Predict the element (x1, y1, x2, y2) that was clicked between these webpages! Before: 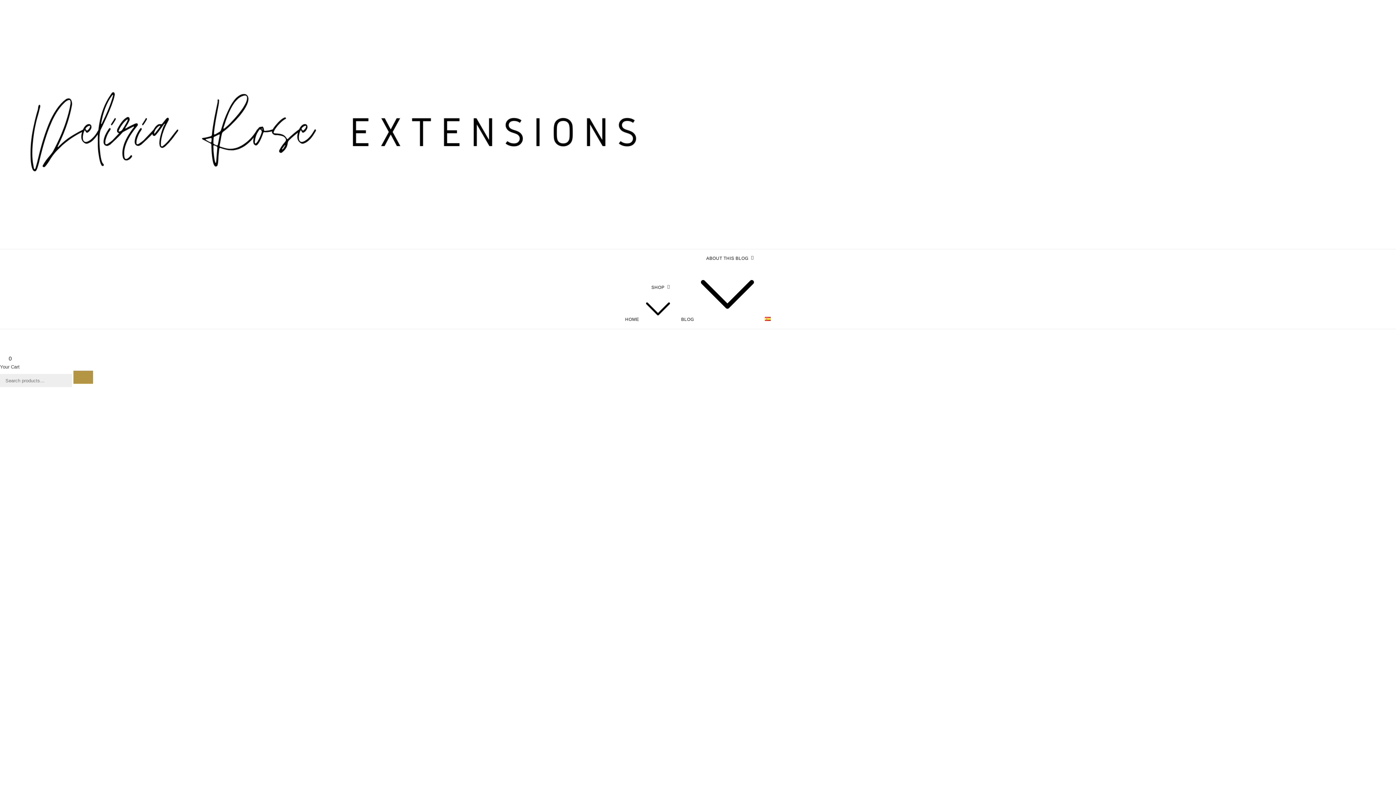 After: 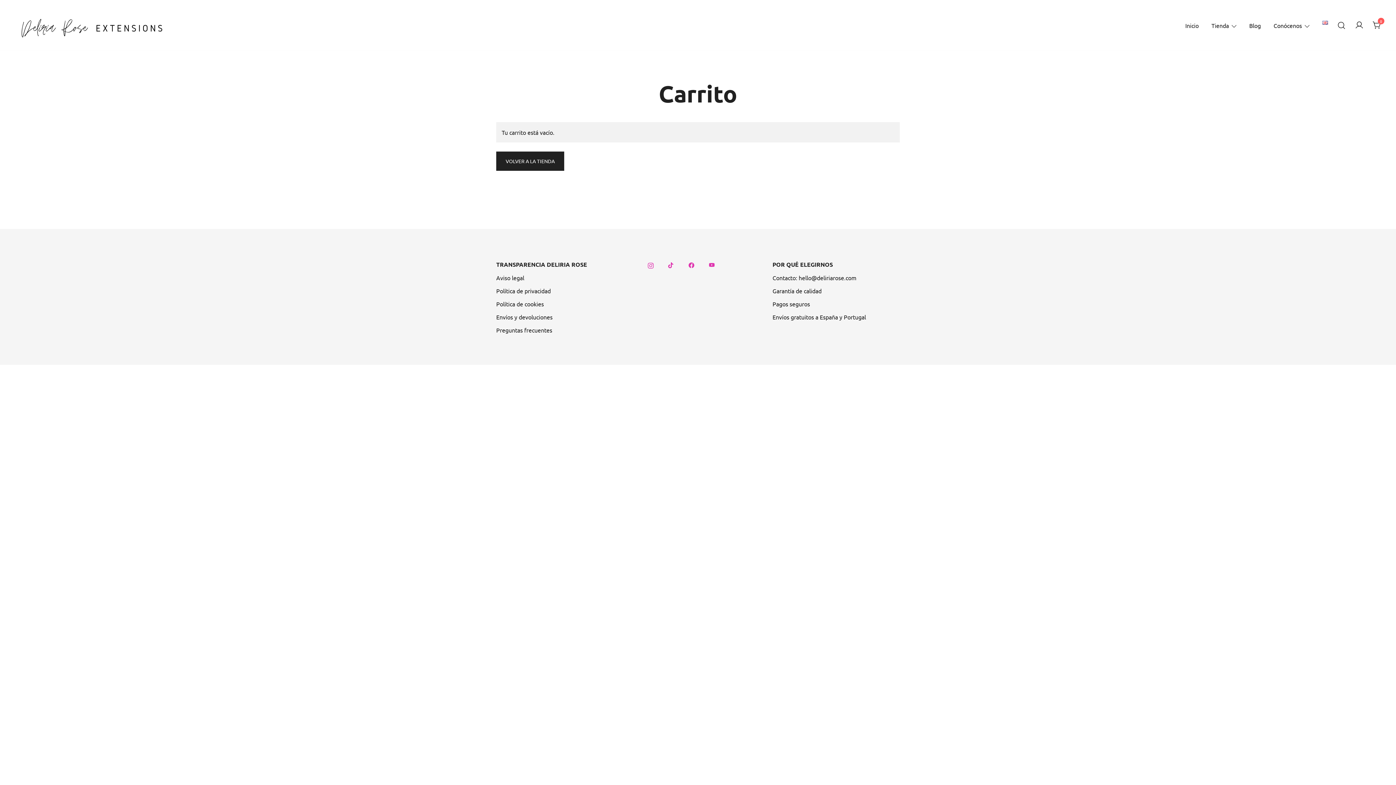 Action: bbox: (0, 355, 11, 361) label: 0